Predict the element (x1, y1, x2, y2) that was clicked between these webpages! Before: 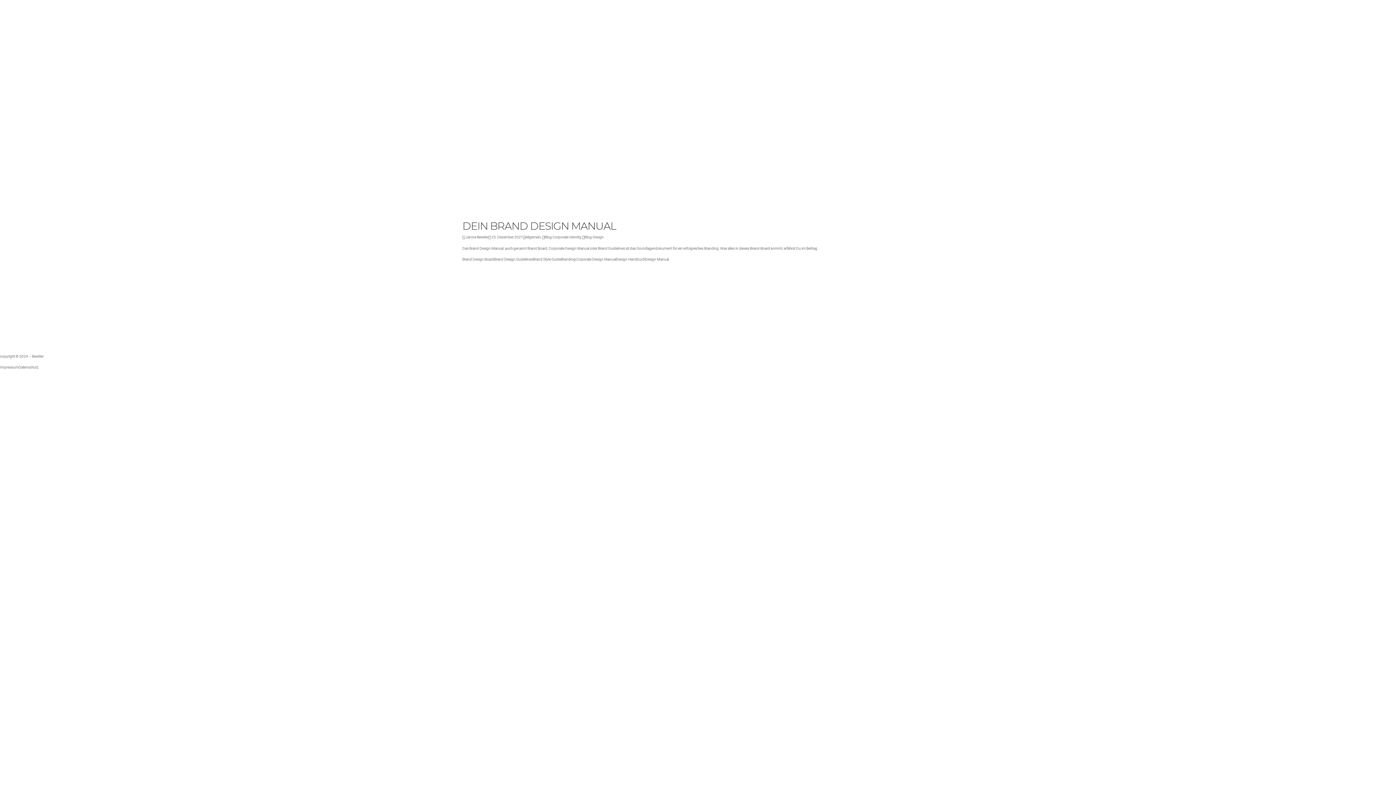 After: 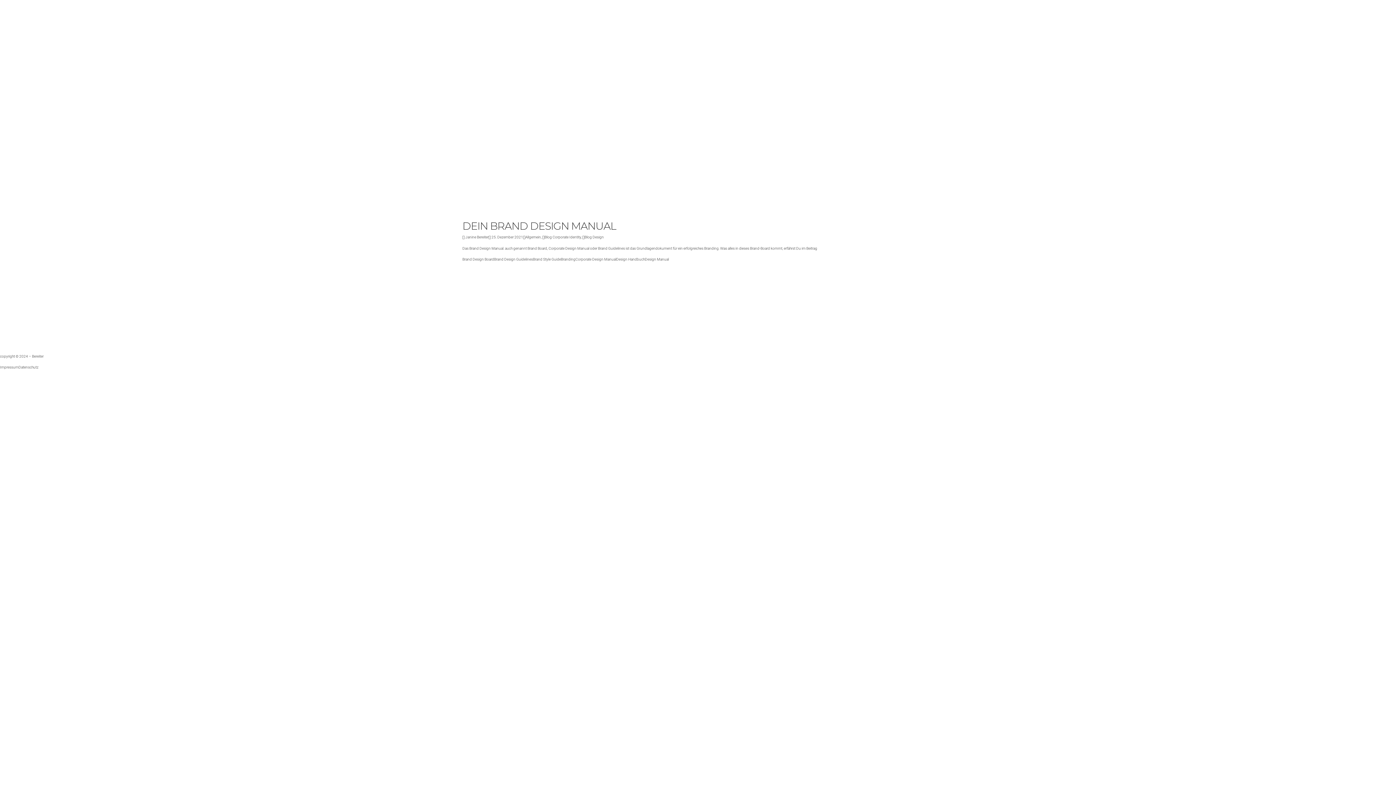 Action: label: Brand Design Guidelines bbox: (494, 257, 533, 261)